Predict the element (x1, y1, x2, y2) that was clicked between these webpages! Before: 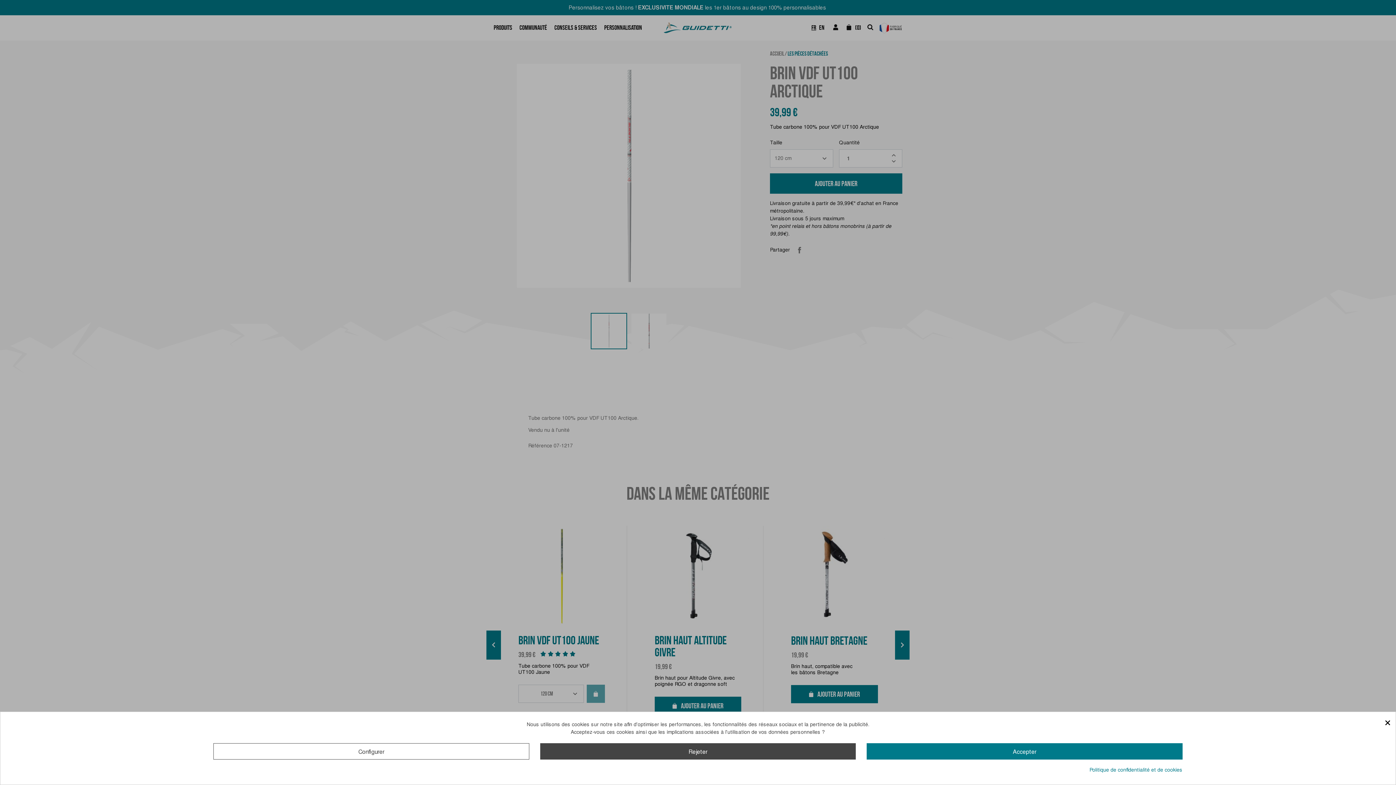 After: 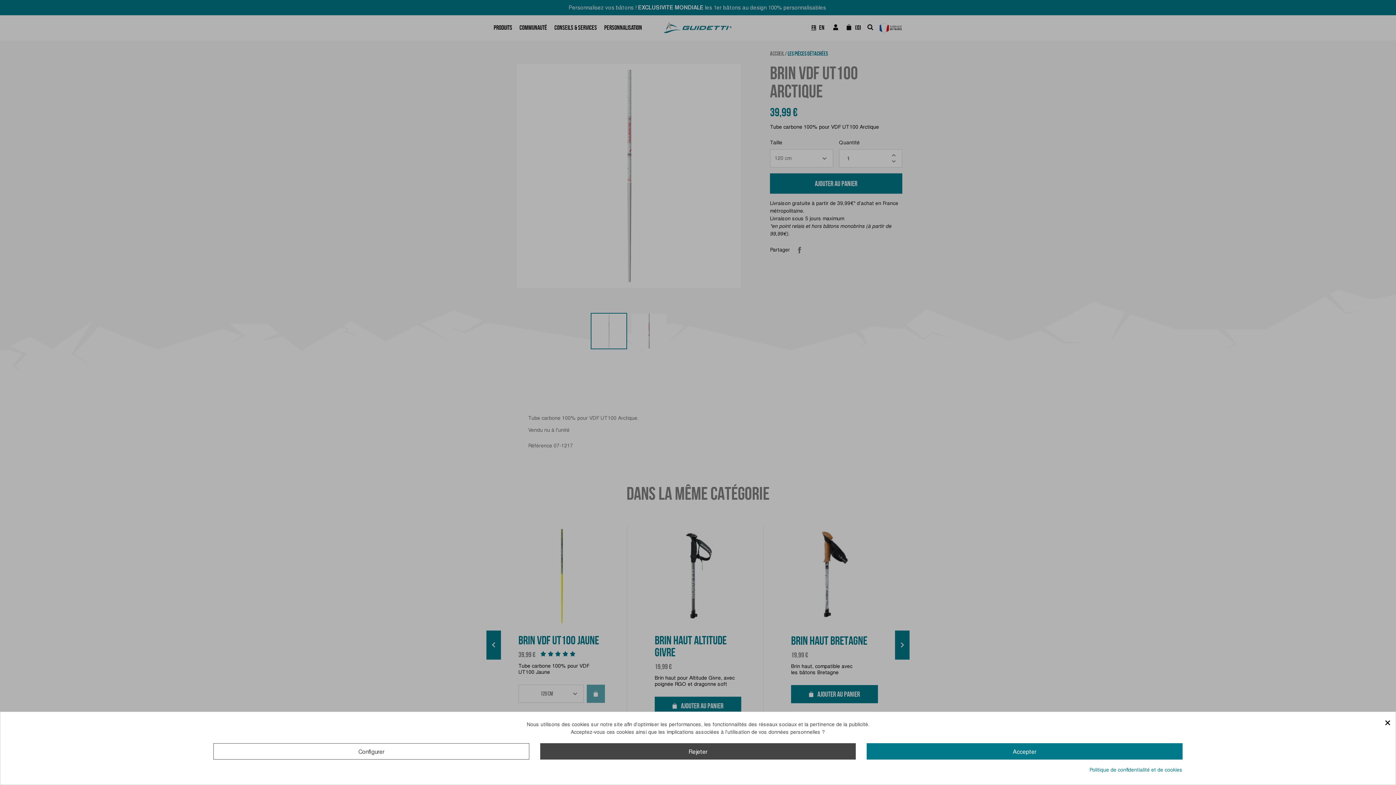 Action: bbox: (1089, 766, 1182, 774) label: Politique de confidentialité et de cookies